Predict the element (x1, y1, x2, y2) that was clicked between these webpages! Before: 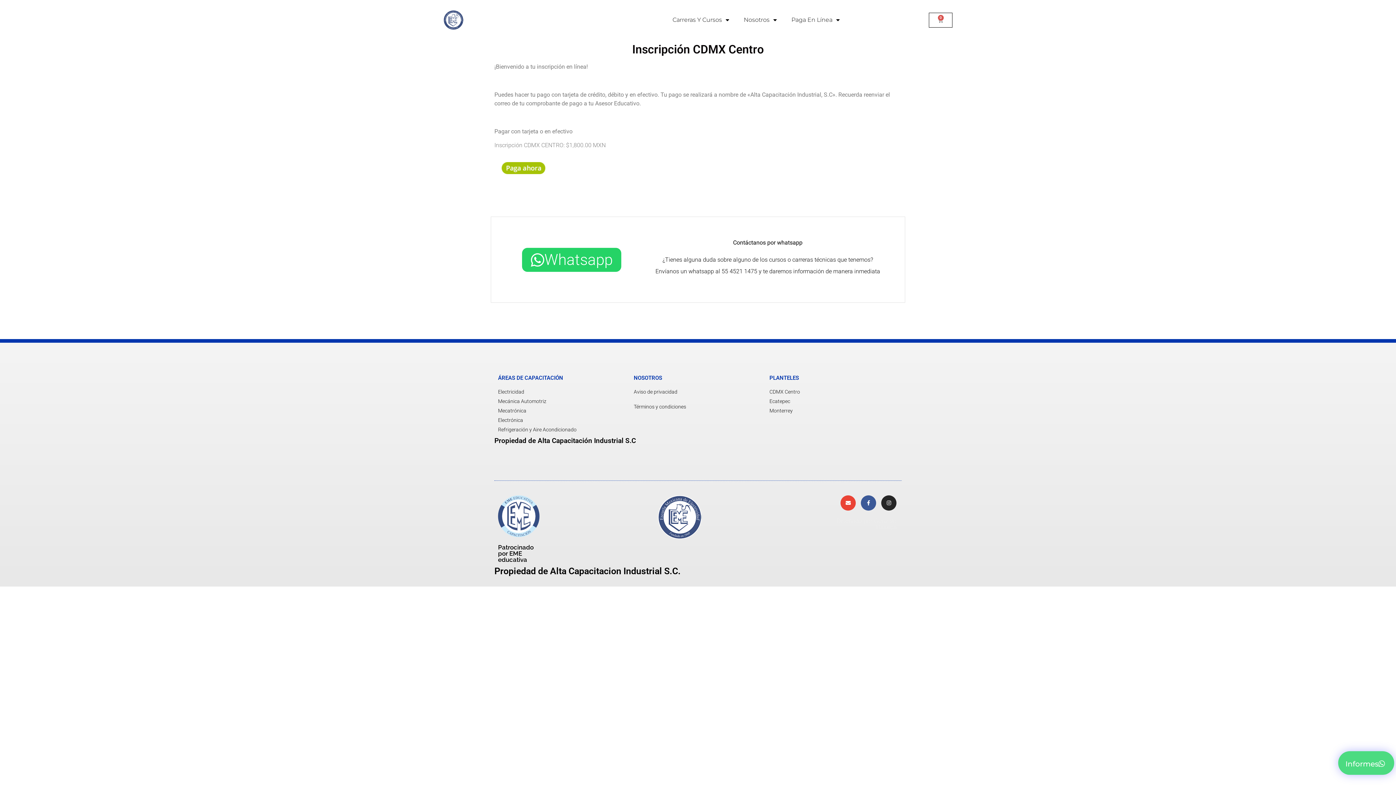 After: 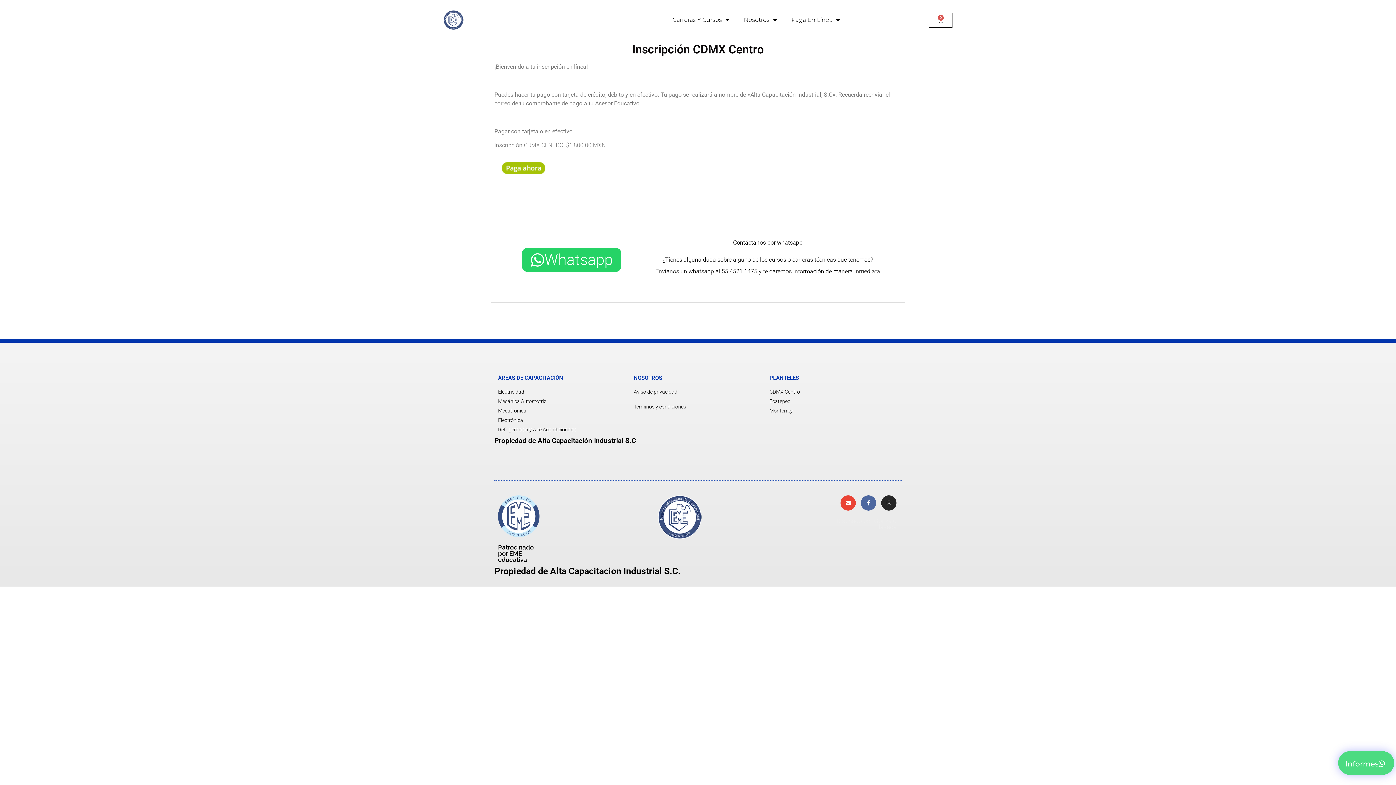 Action: label: Facebook-f bbox: (861, 495, 876, 510)